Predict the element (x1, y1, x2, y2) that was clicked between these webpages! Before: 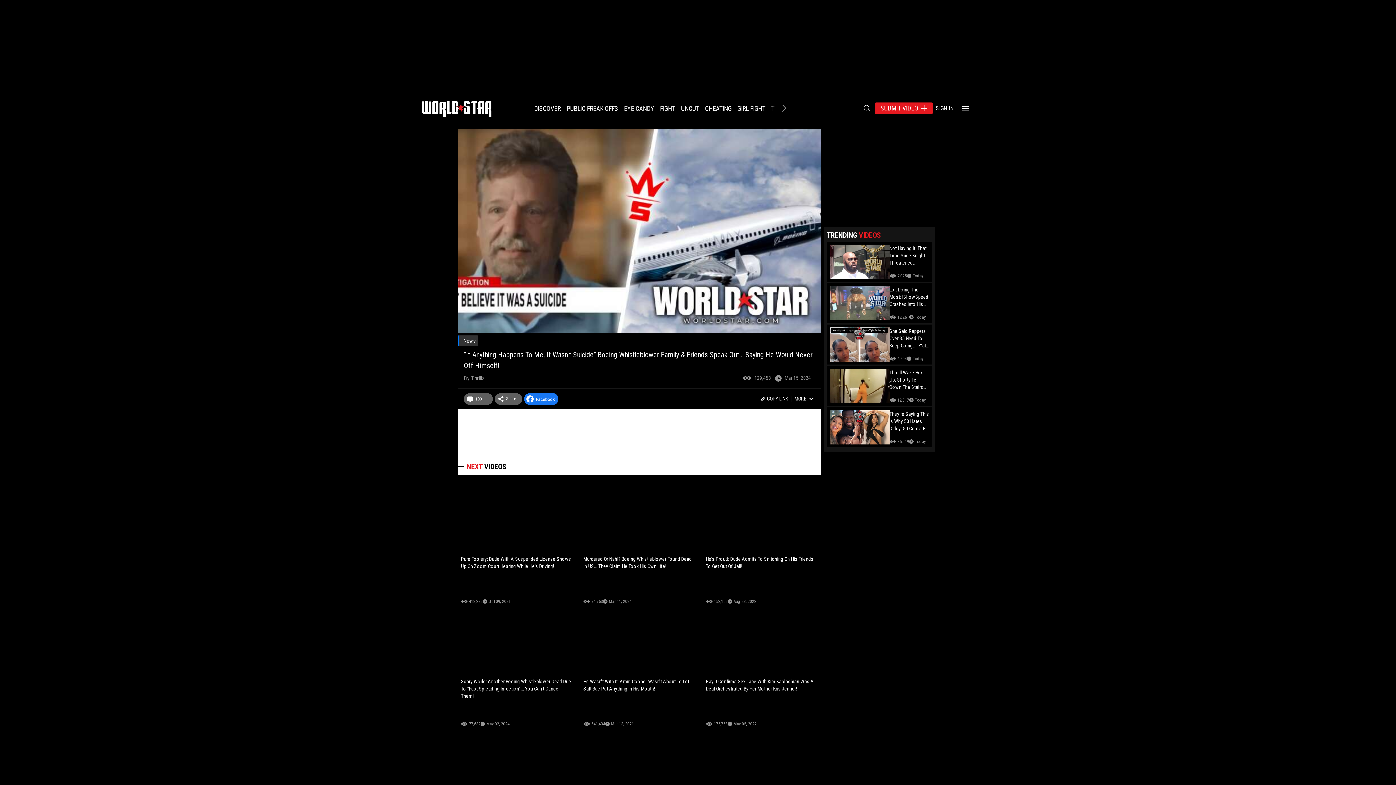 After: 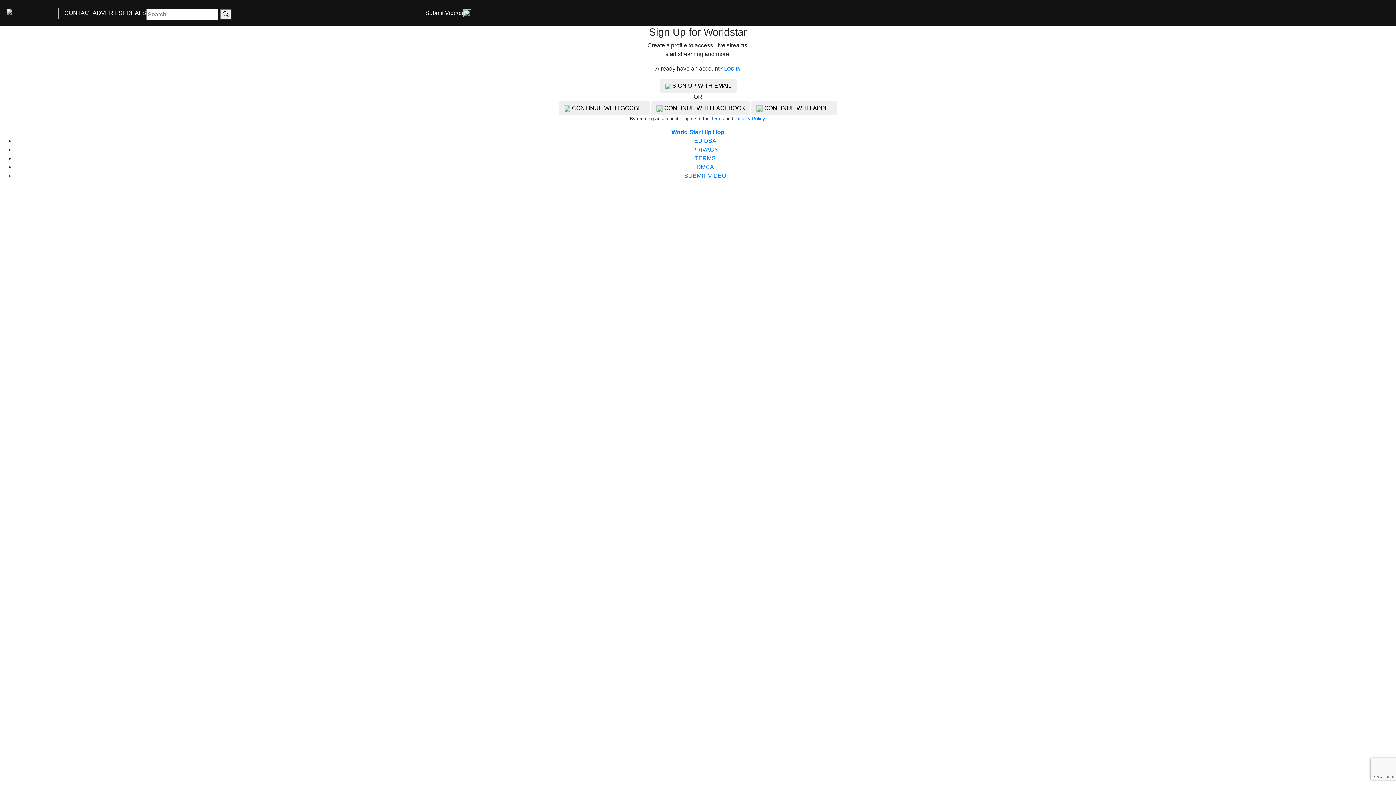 Action: bbox: (933, 104, 957, 112) label: SIGN IN